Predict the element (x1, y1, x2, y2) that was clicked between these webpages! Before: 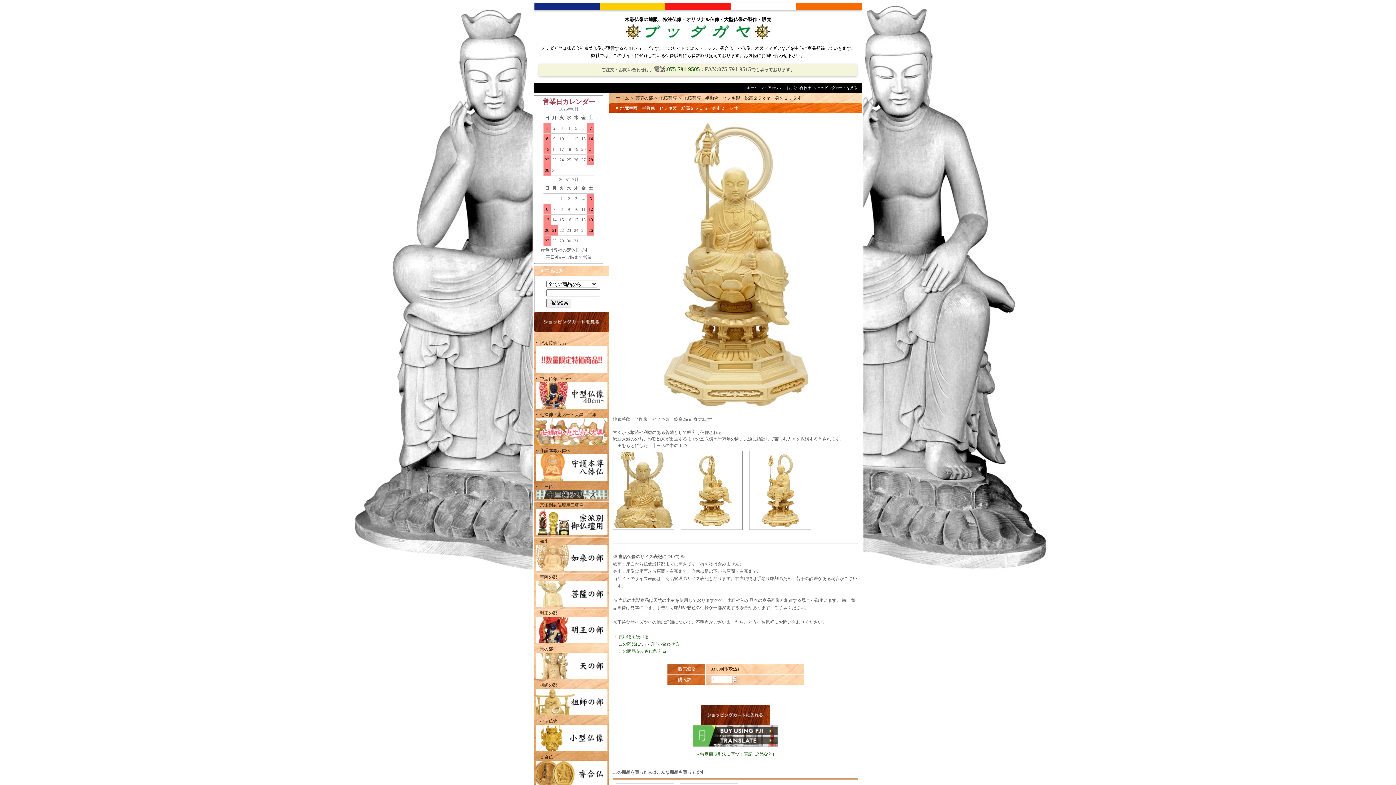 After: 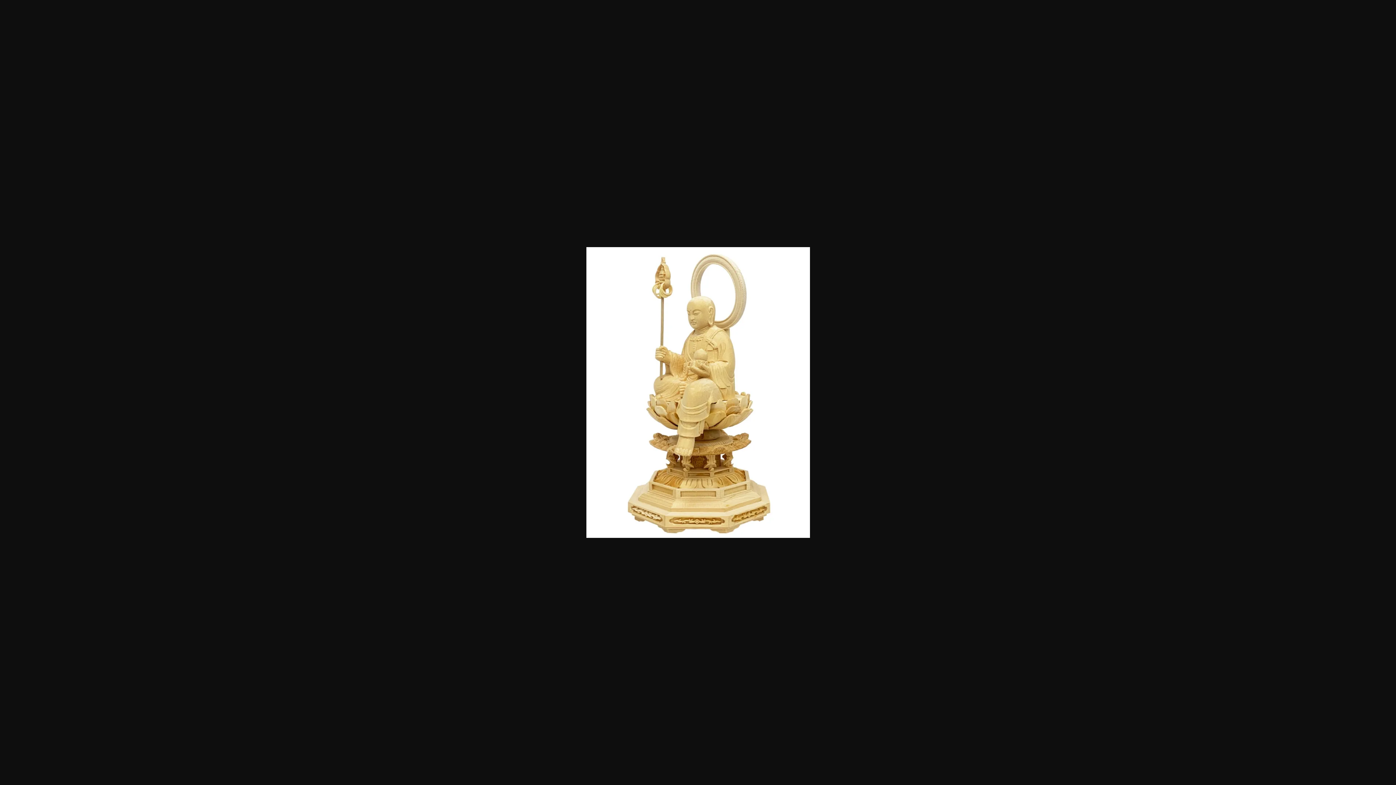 Action: bbox: (749, 526, 811, 531)